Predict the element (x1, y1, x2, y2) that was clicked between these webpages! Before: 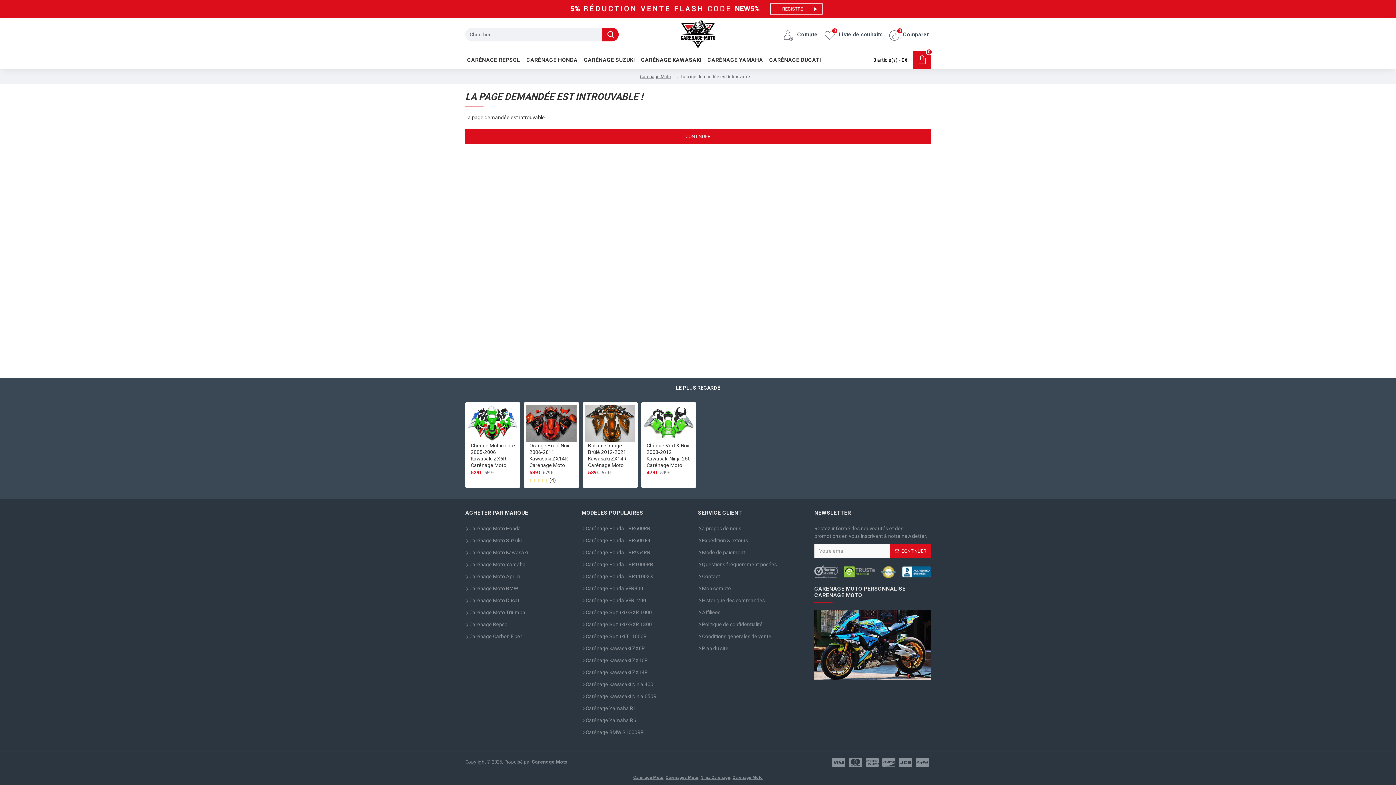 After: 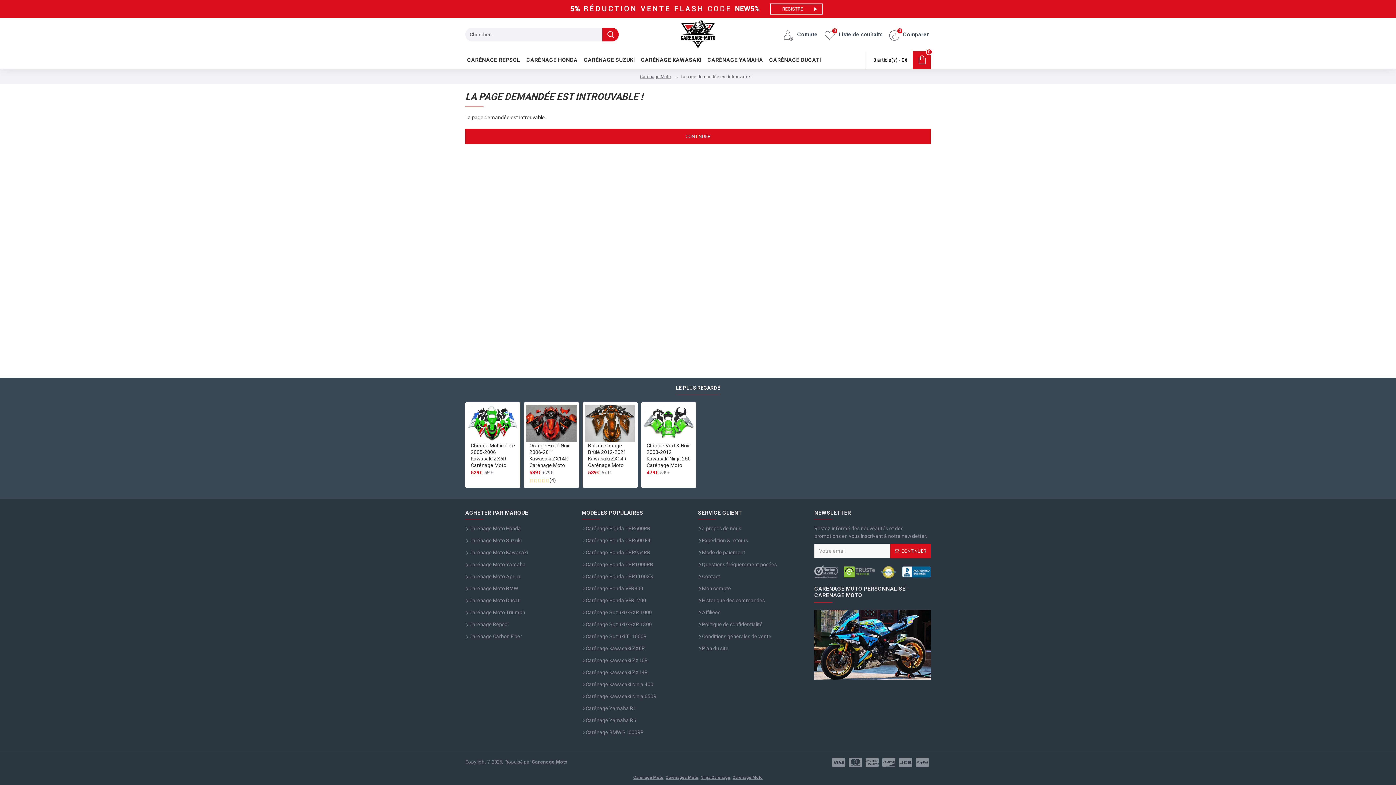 Action: bbox: (676, 385, 720, 394) label: LE PLUS REGARDÉ